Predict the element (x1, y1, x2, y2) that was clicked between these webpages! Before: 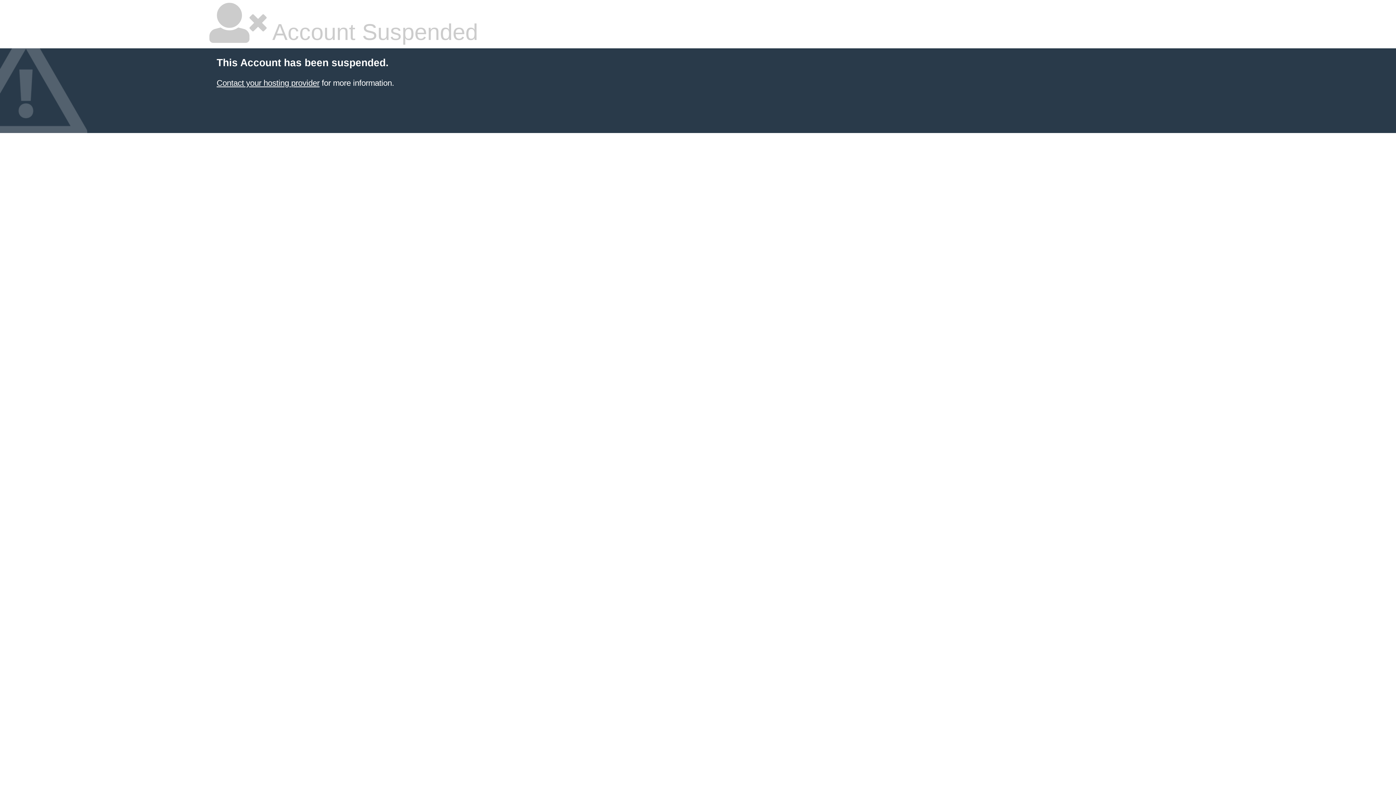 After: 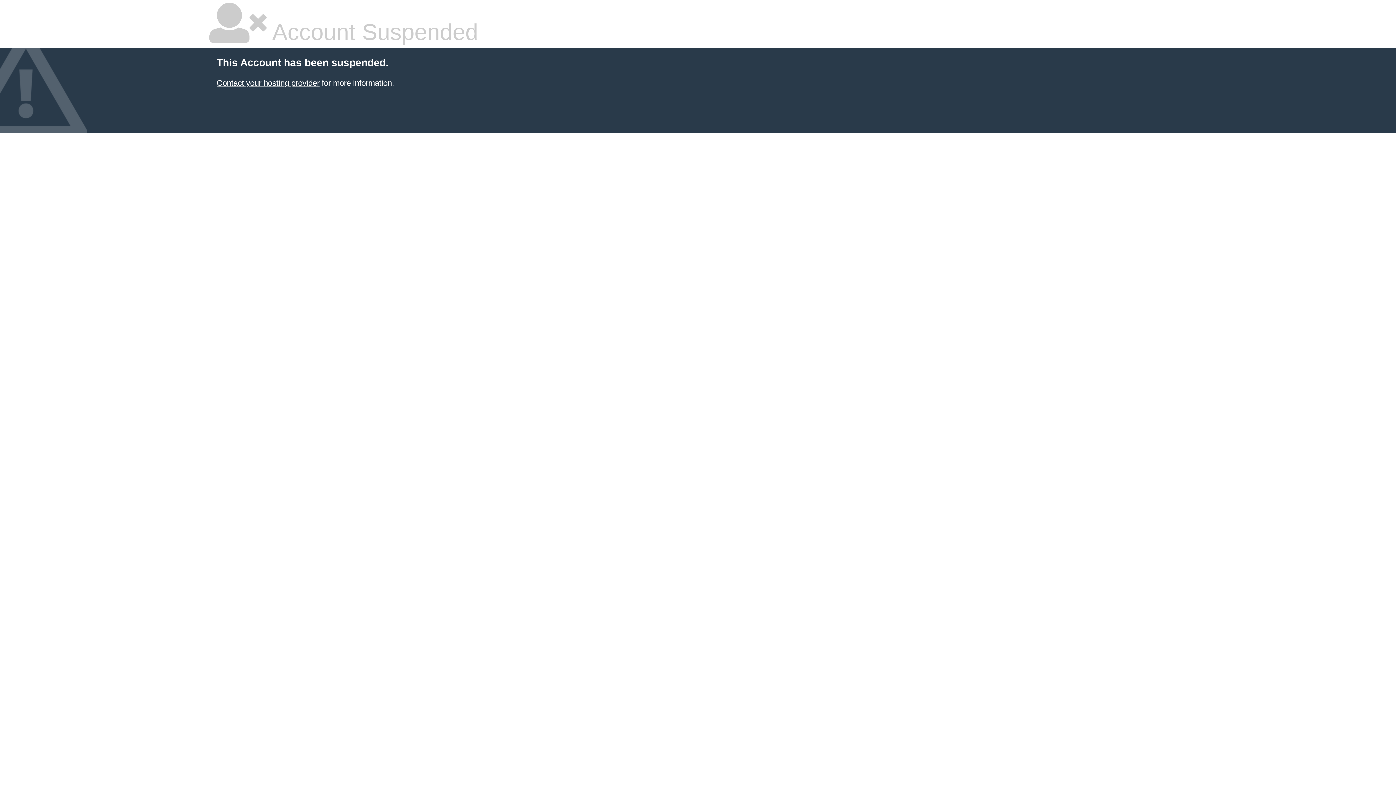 Action: bbox: (216, 78, 319, 87) label: Contact your hosting provider